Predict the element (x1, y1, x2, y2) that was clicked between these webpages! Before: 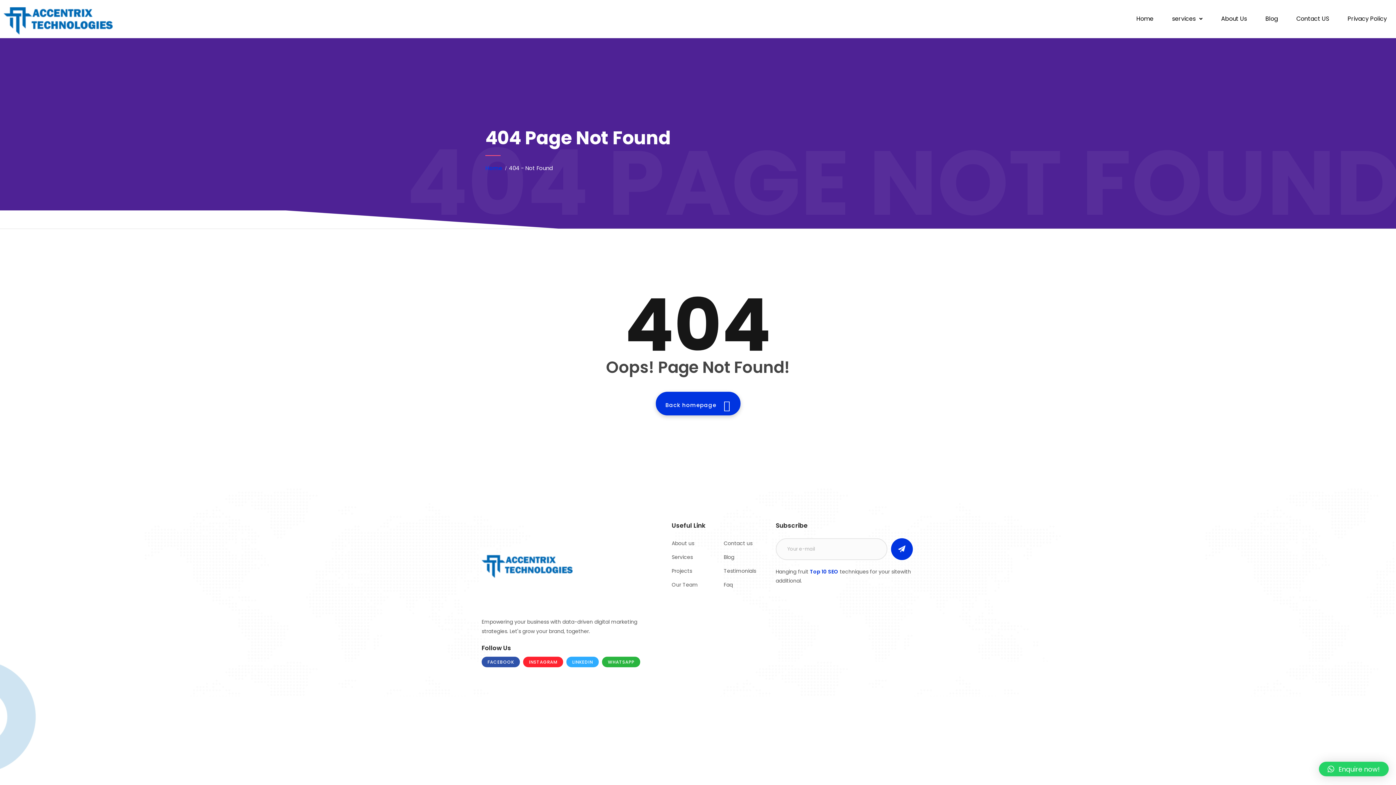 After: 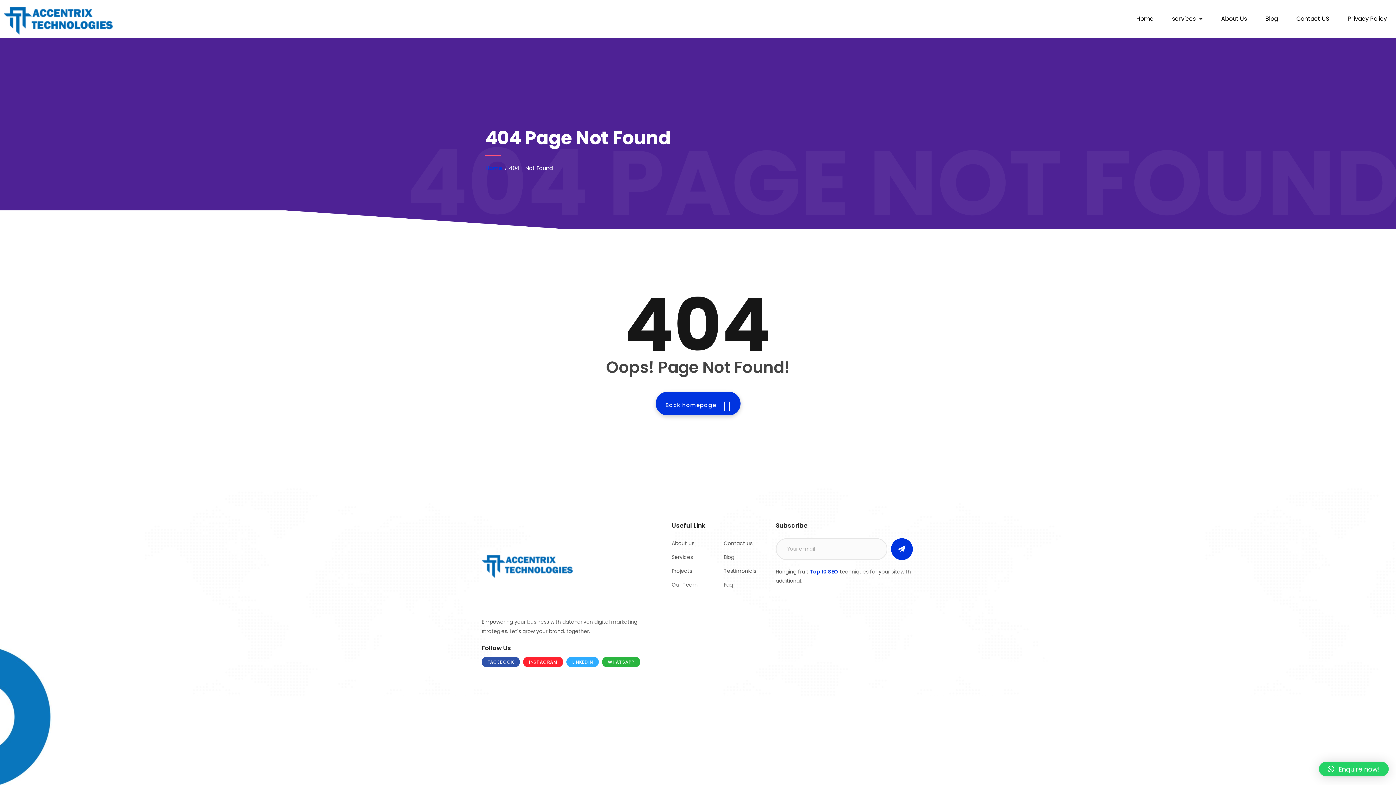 Action: bbox: (891, 538, 912, 560)